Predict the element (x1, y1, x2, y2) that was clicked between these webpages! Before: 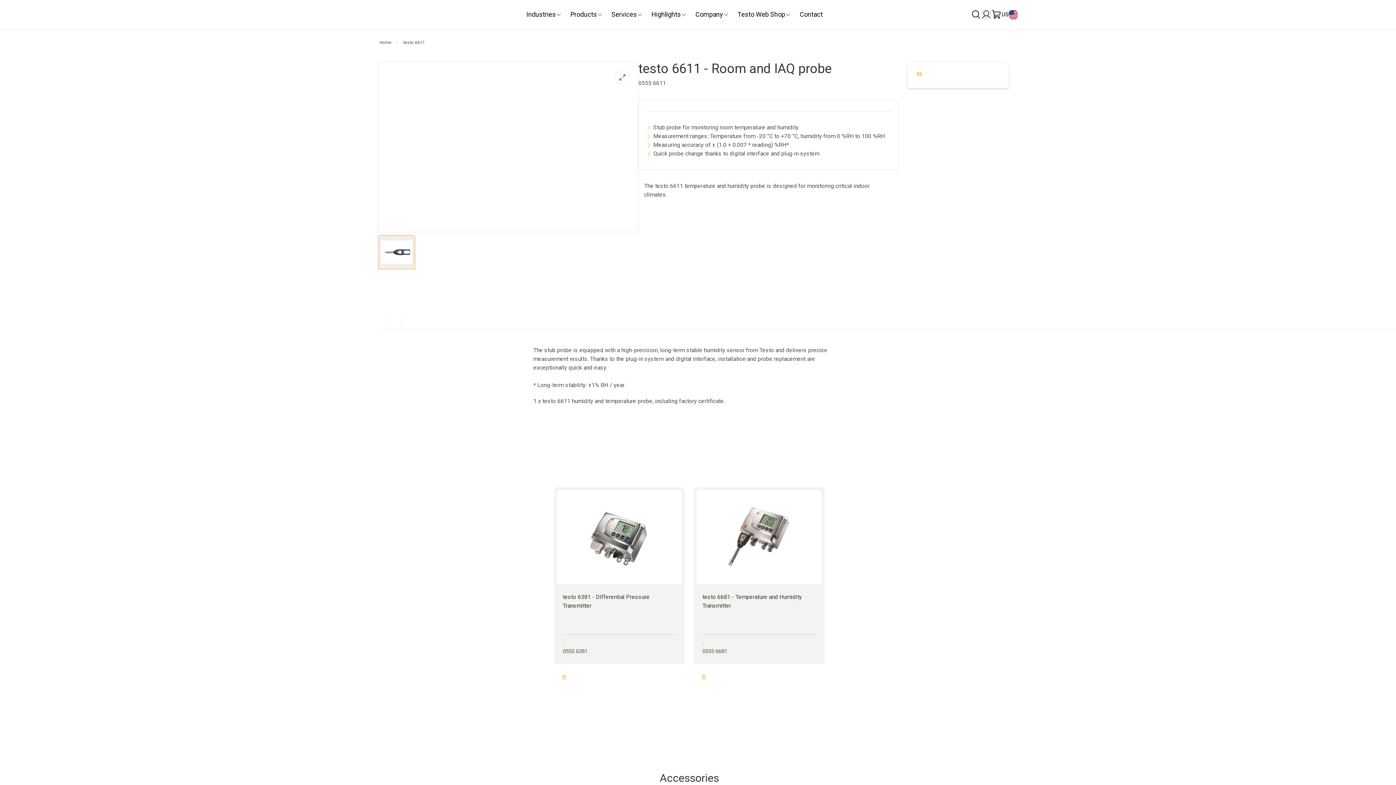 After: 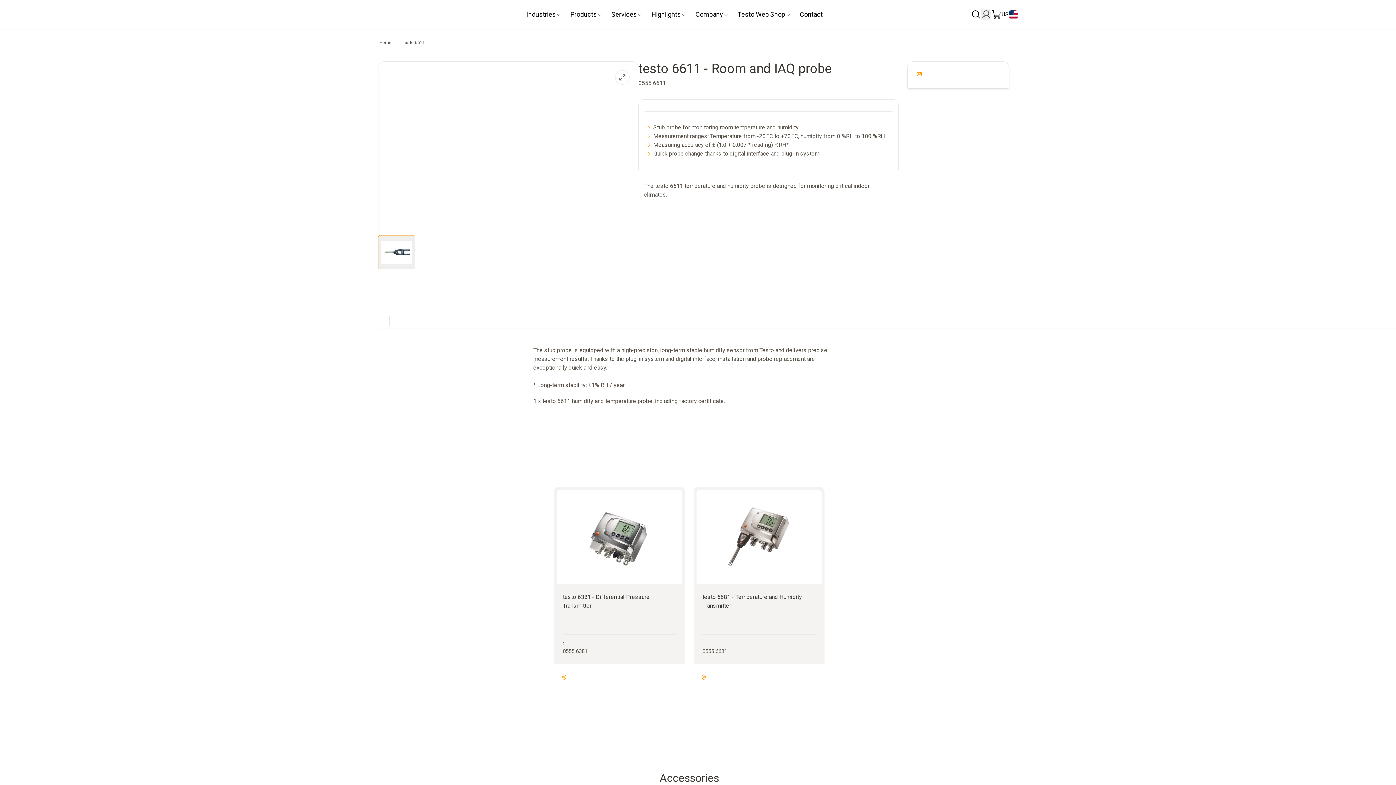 Action: bbox: (922, 70, 925, 76)